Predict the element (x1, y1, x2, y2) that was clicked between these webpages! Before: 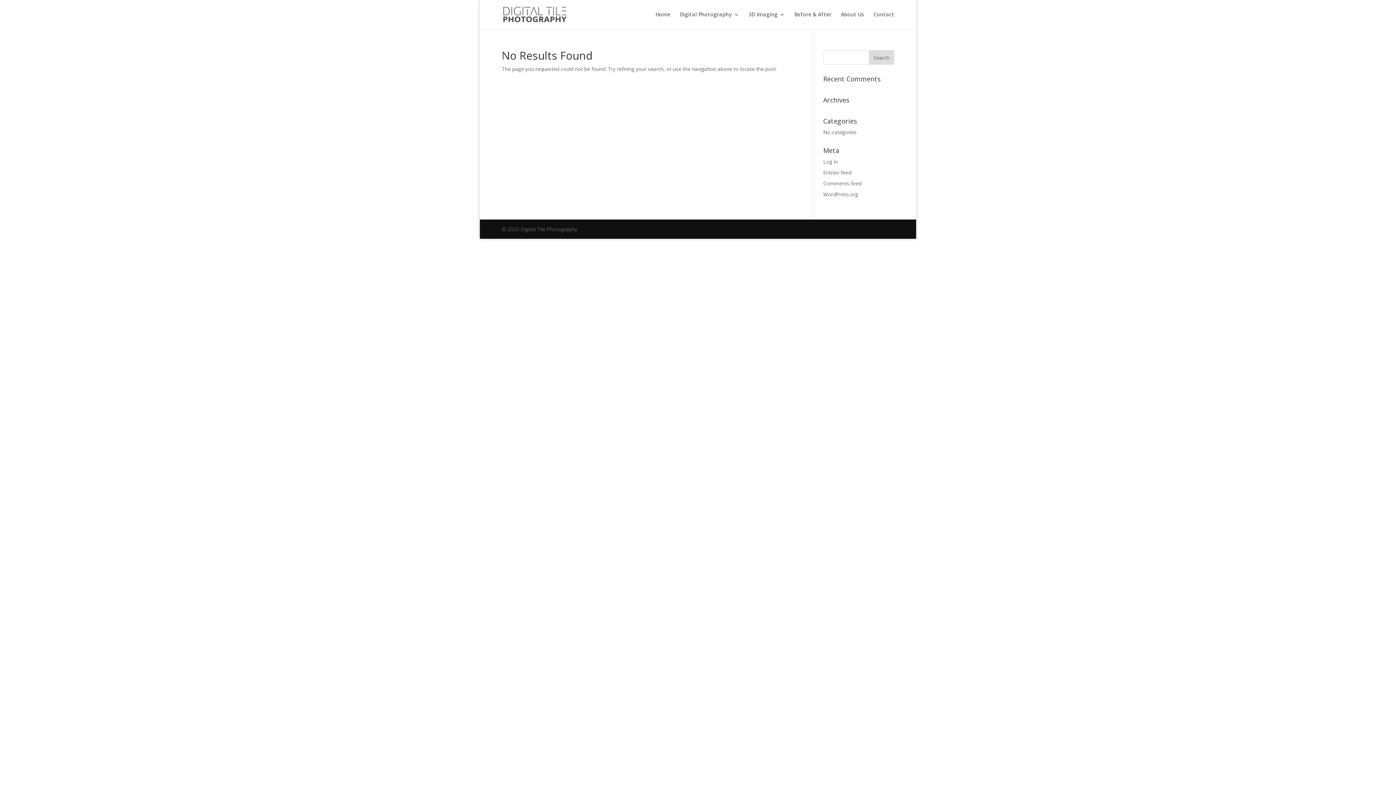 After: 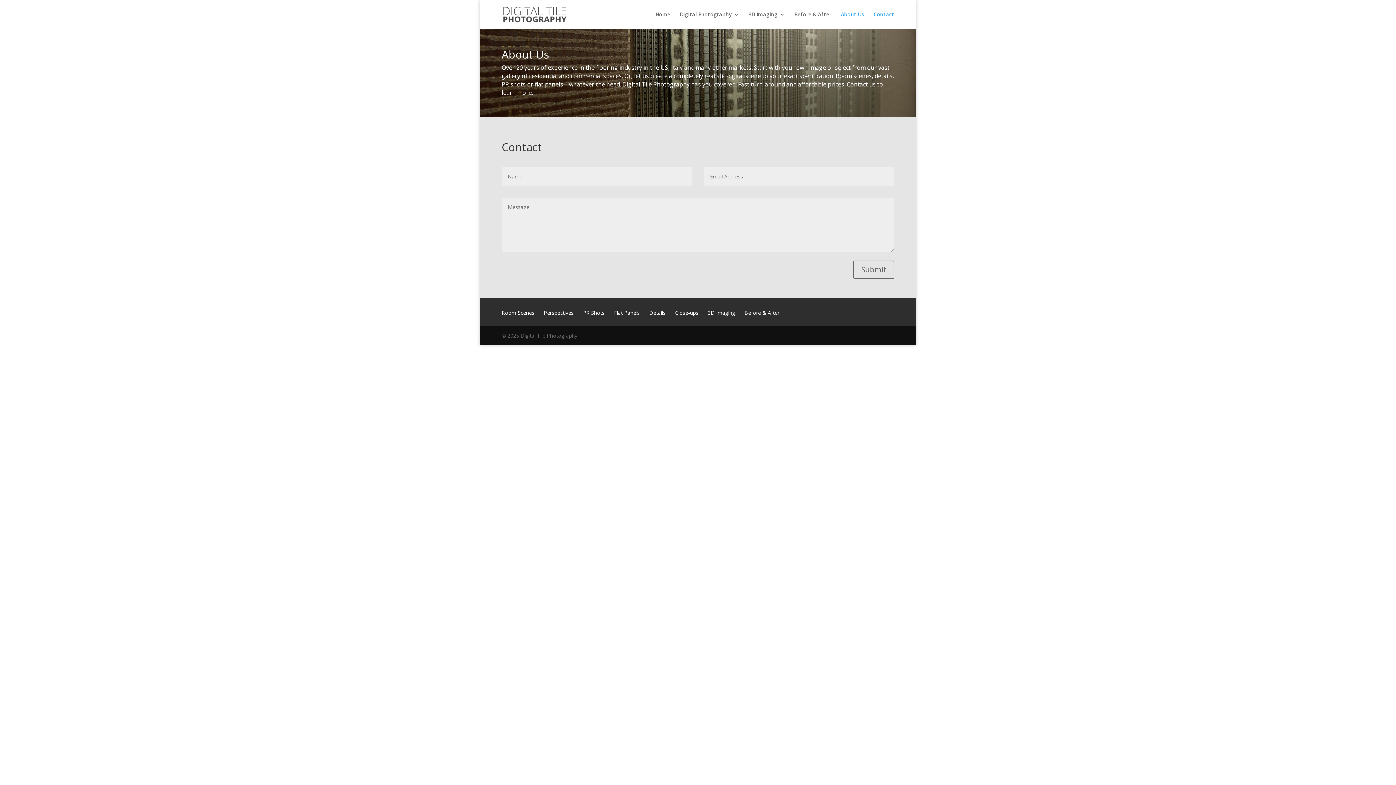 Action: bbox: (873, 12, 894, 29) label: Contact